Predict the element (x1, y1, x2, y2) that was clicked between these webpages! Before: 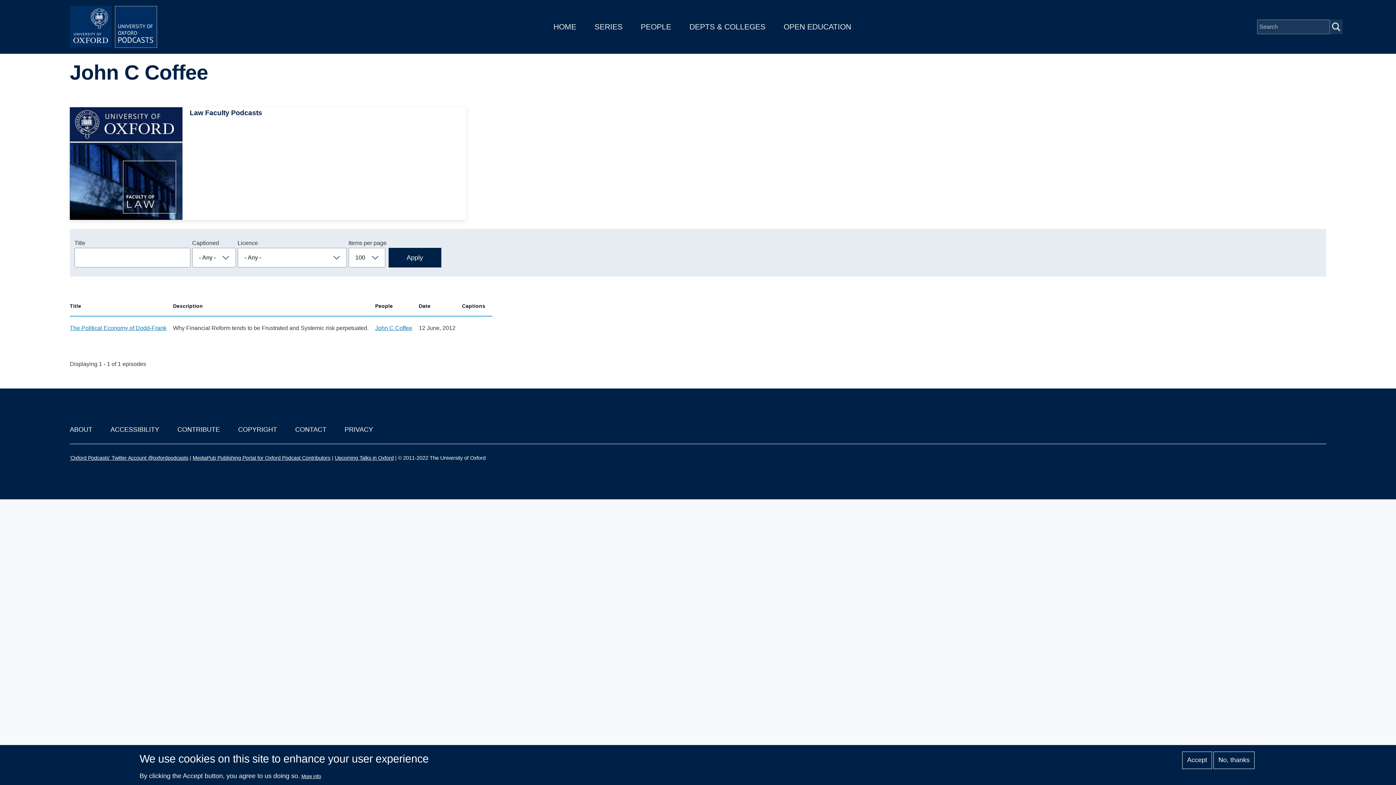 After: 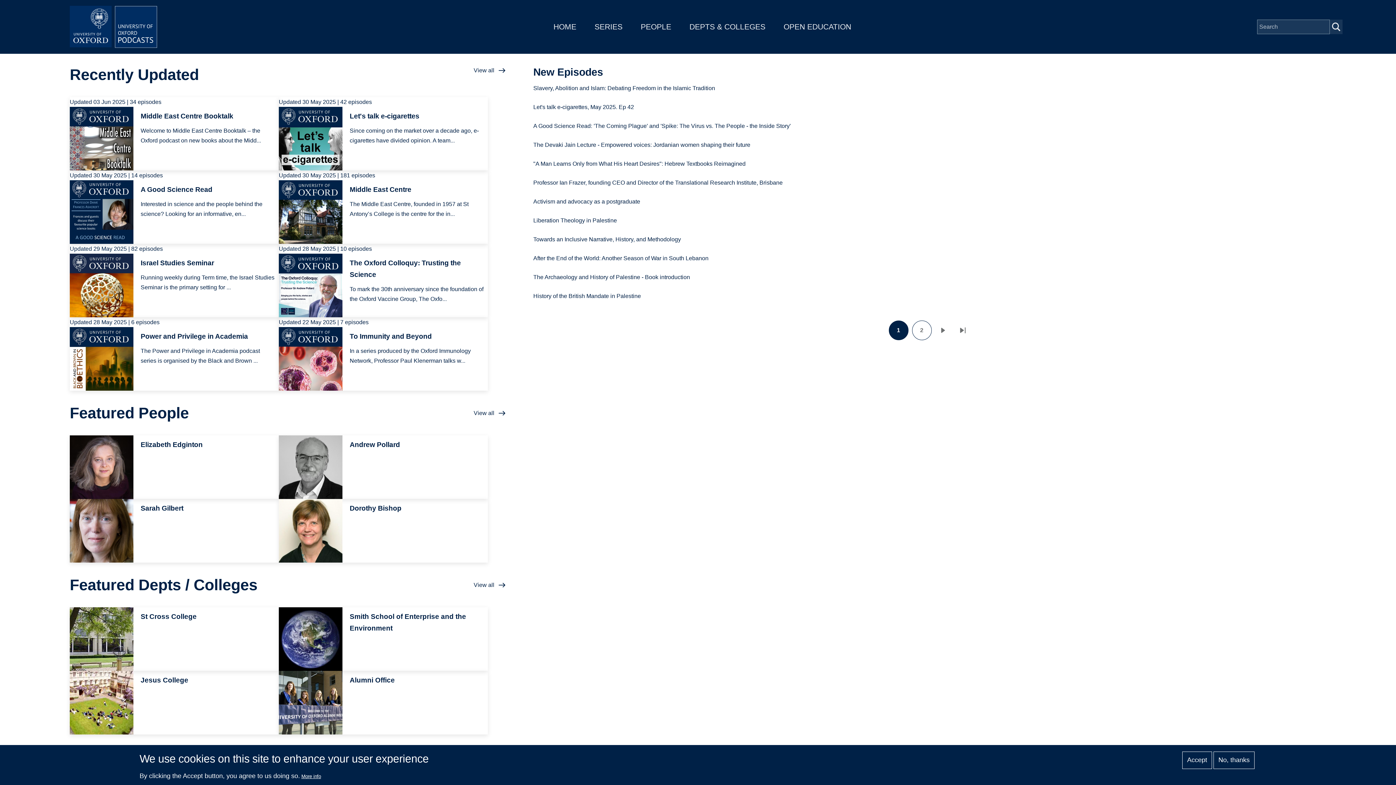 Action: bbox: (553, 22, 576, 30) label: HOME